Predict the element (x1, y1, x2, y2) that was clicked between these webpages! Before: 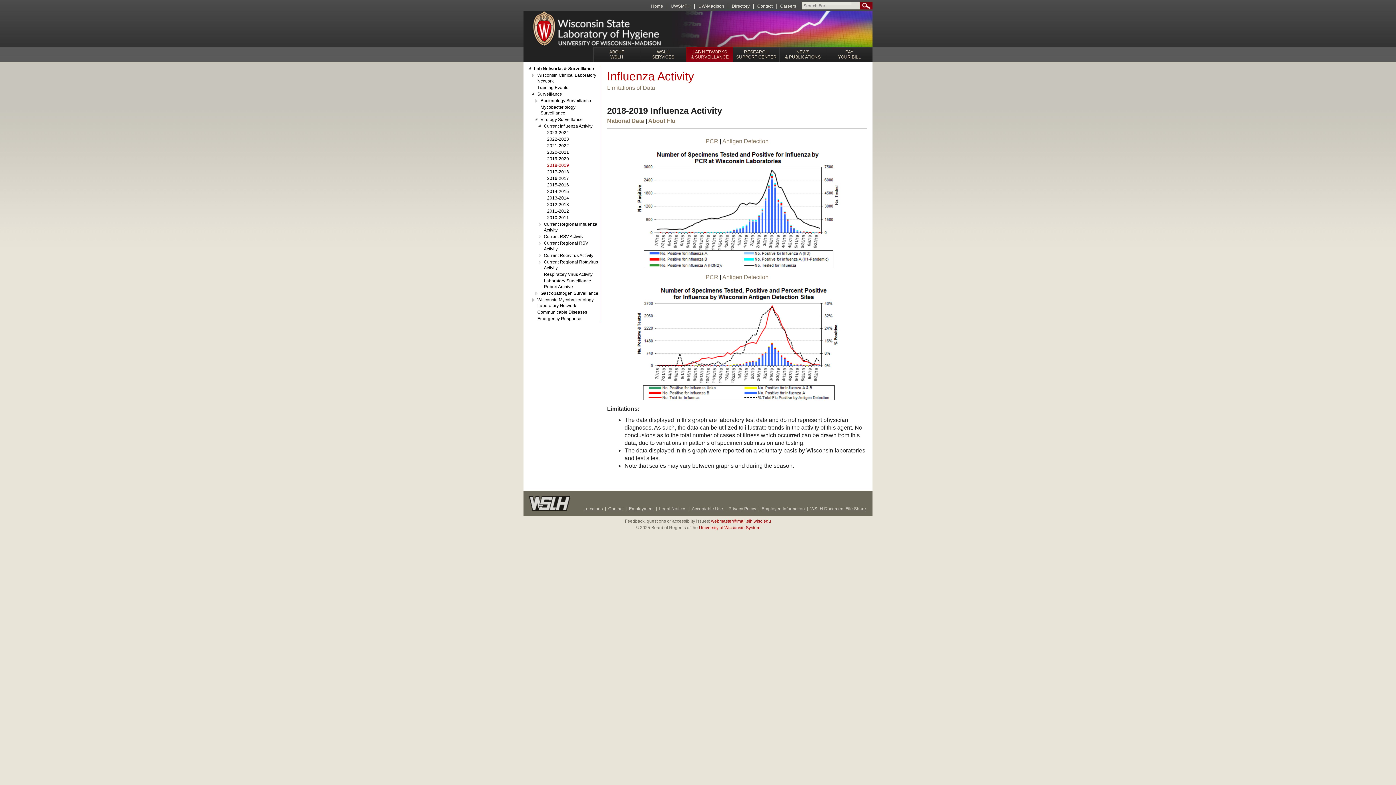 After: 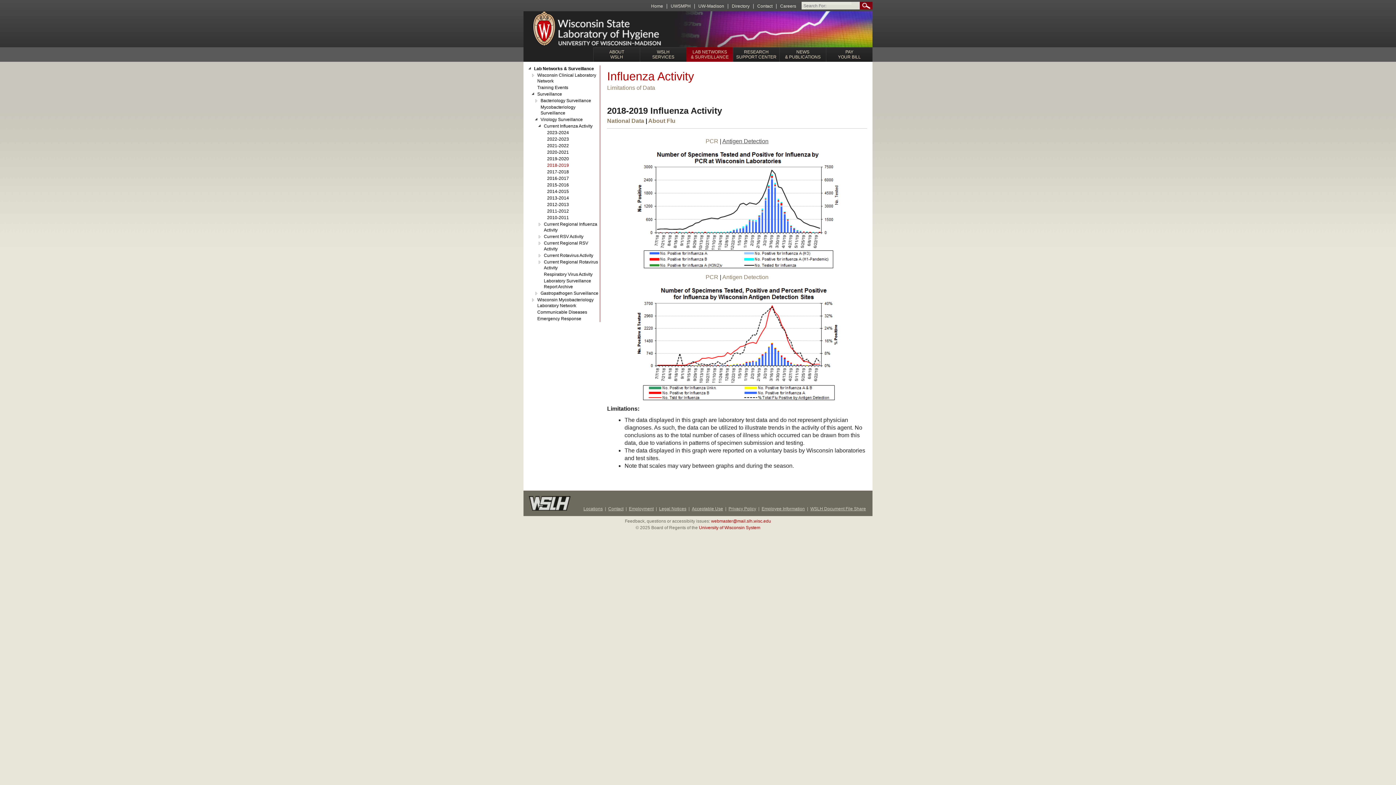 Action: bbox: (722, 138, 768, 144) label: Antigen Detection